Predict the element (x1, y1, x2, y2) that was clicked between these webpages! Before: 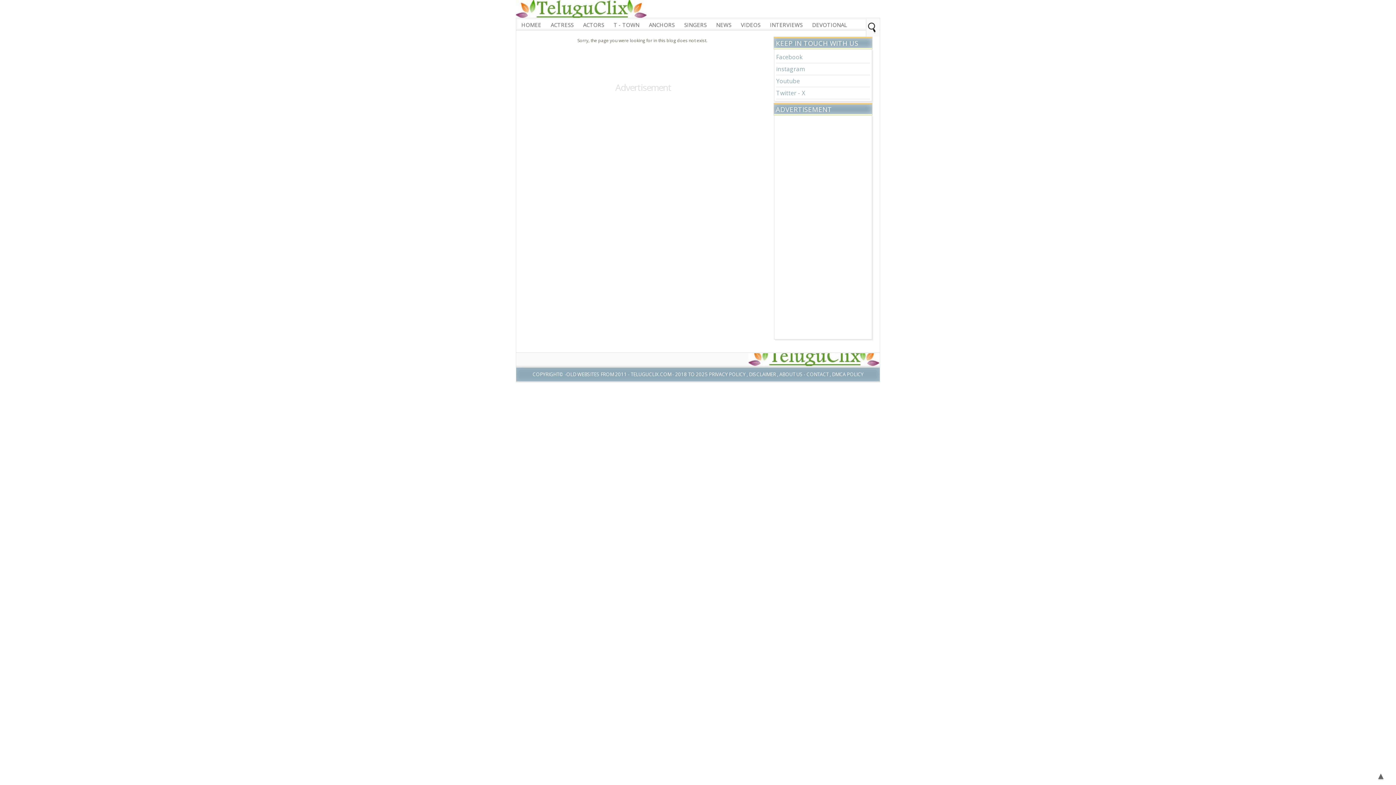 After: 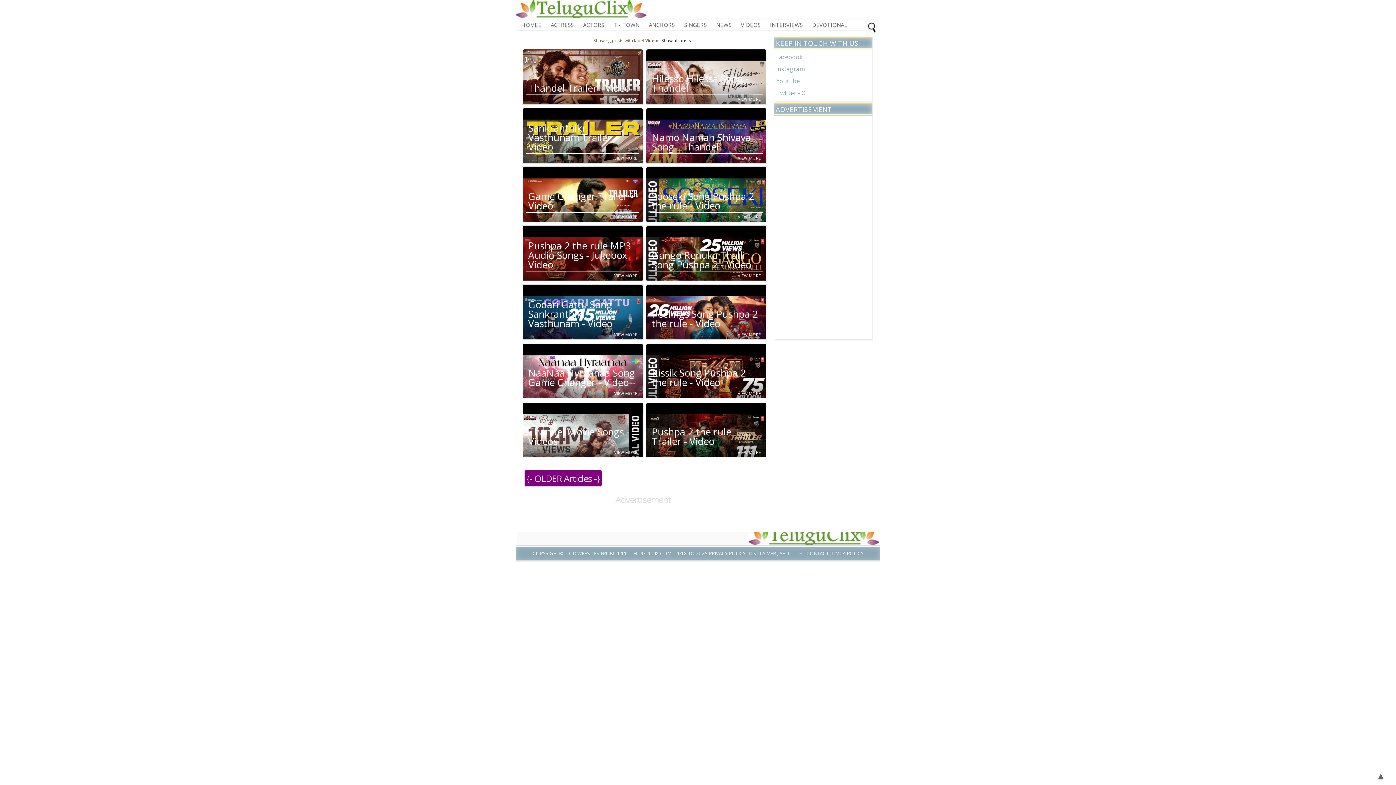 Action: label: VIDEOS bbox: (740, 22, 761, 27)